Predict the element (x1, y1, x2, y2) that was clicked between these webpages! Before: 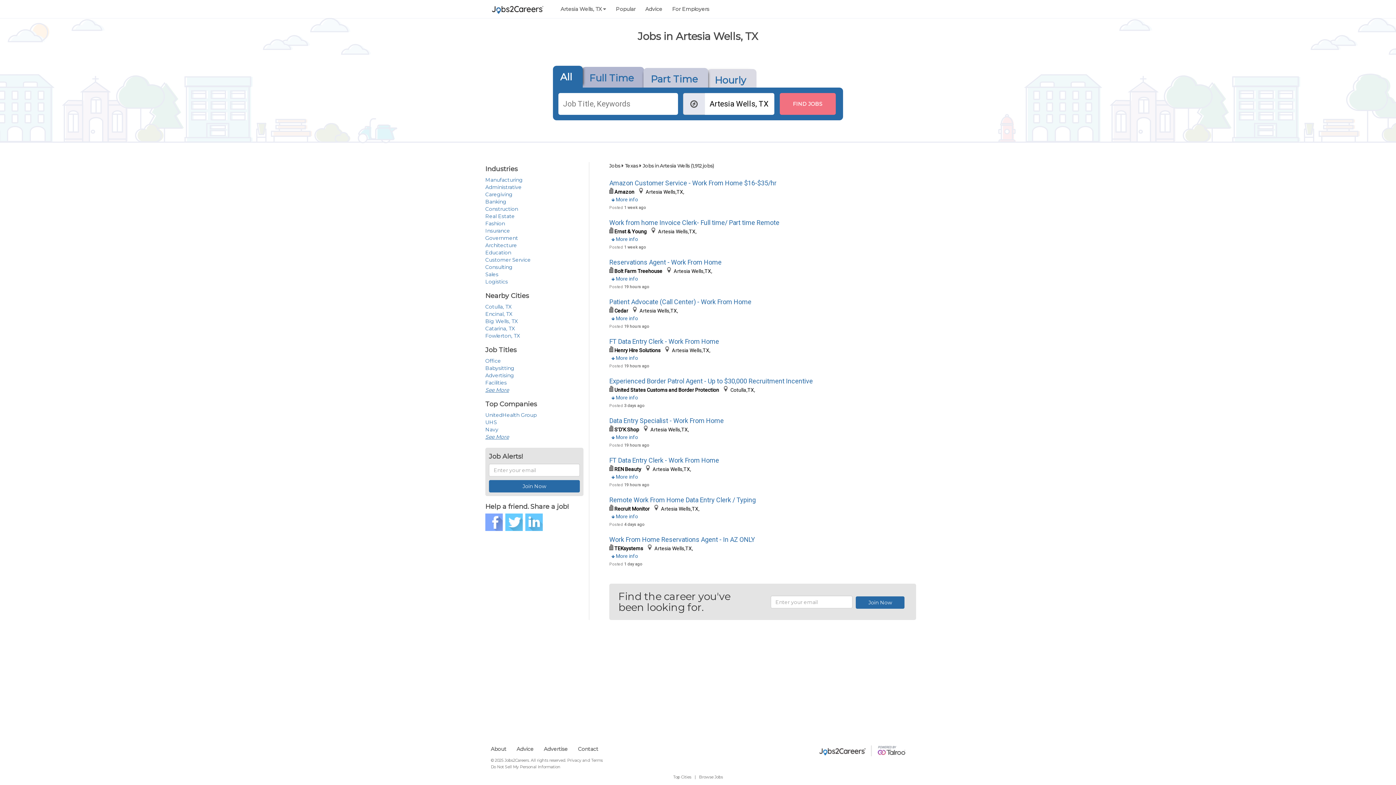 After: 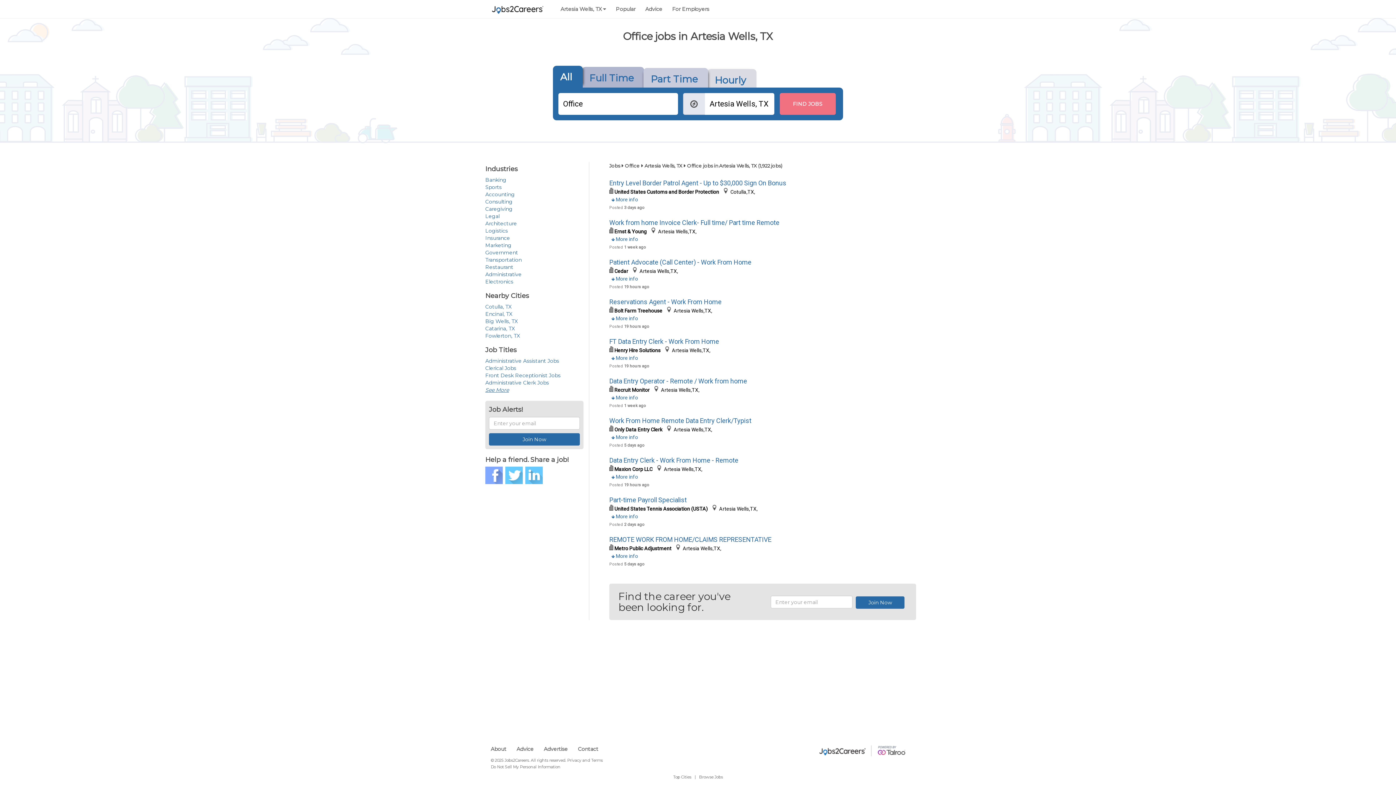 Action: label: Office bbox: (485, 357, 501, 364)